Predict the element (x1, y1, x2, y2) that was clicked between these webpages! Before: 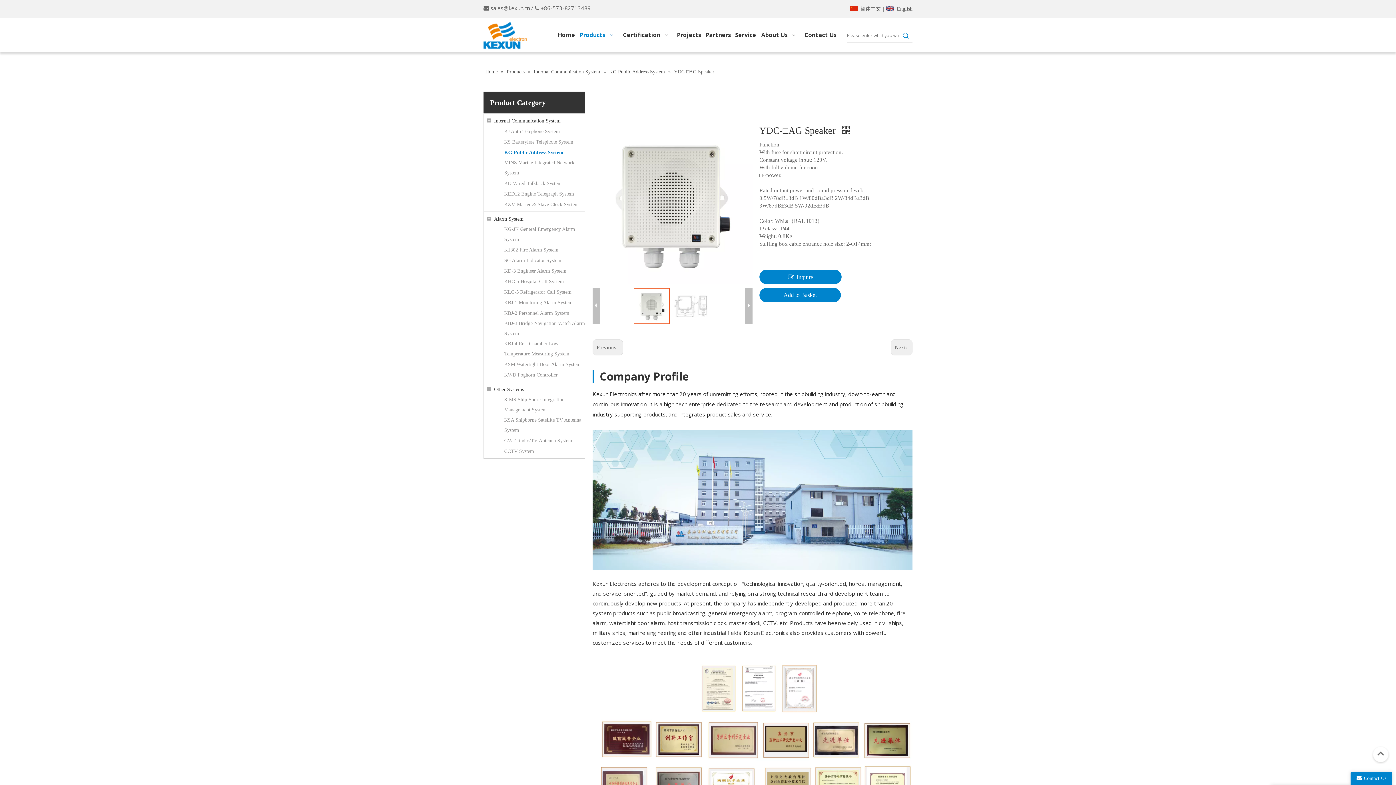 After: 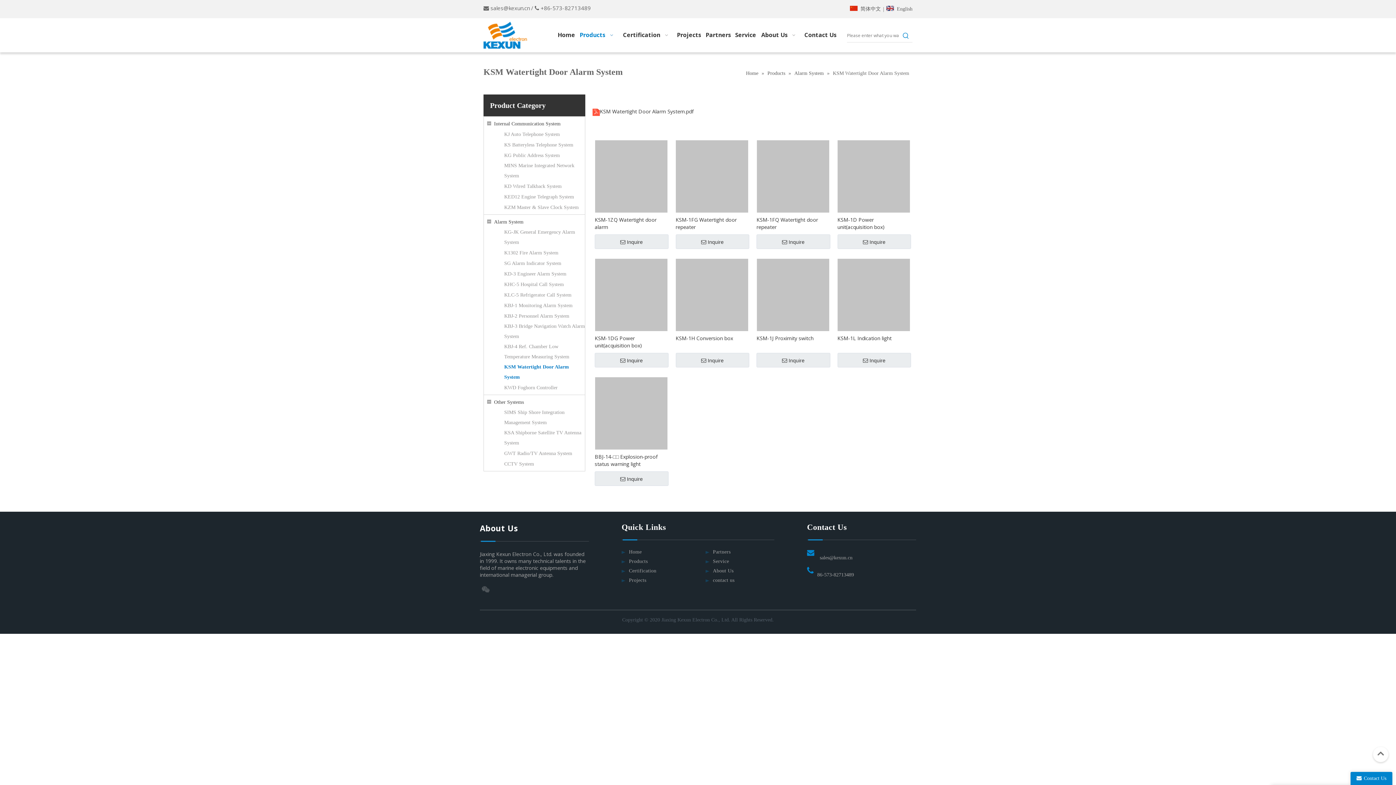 Action: label: KSM Watertight Door Alarm System bbox: (504, 359, 580, 369)